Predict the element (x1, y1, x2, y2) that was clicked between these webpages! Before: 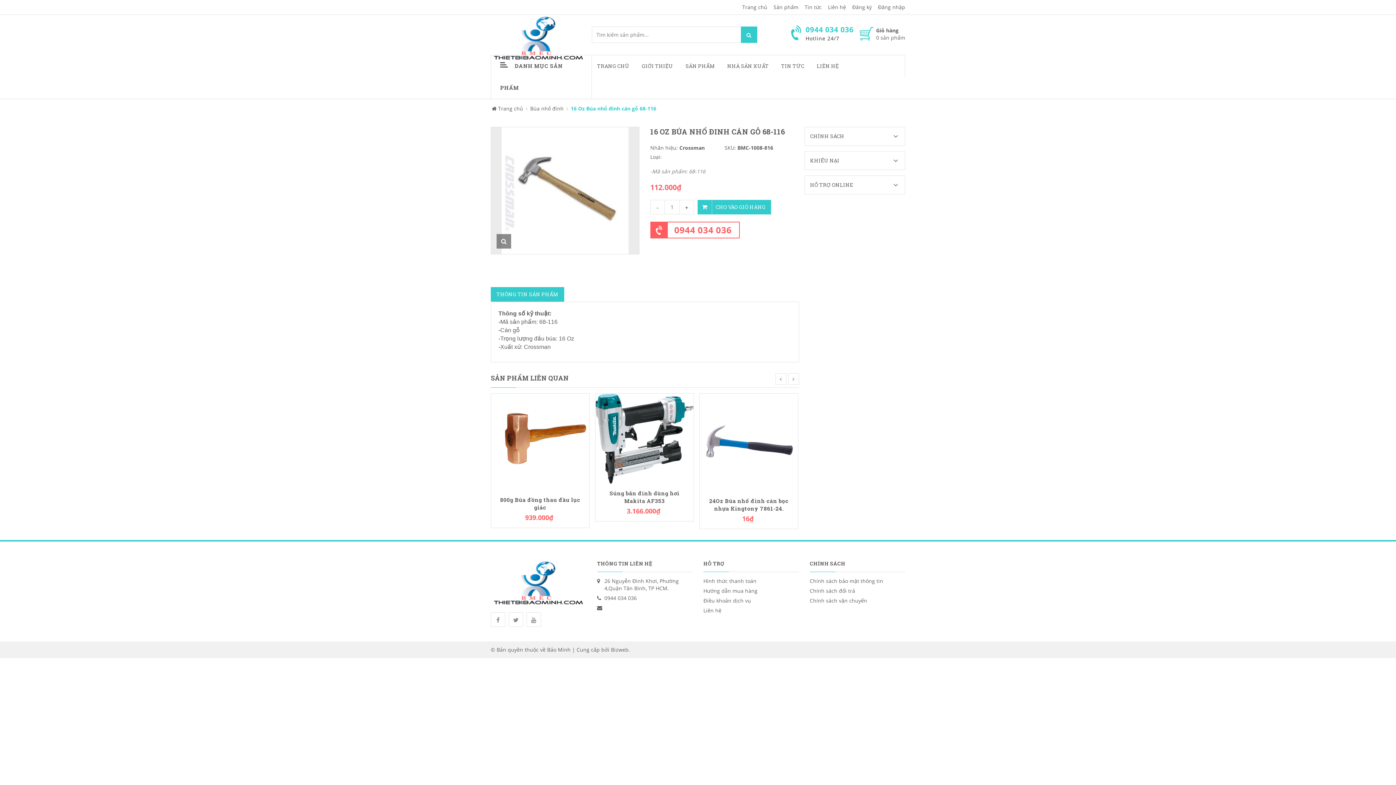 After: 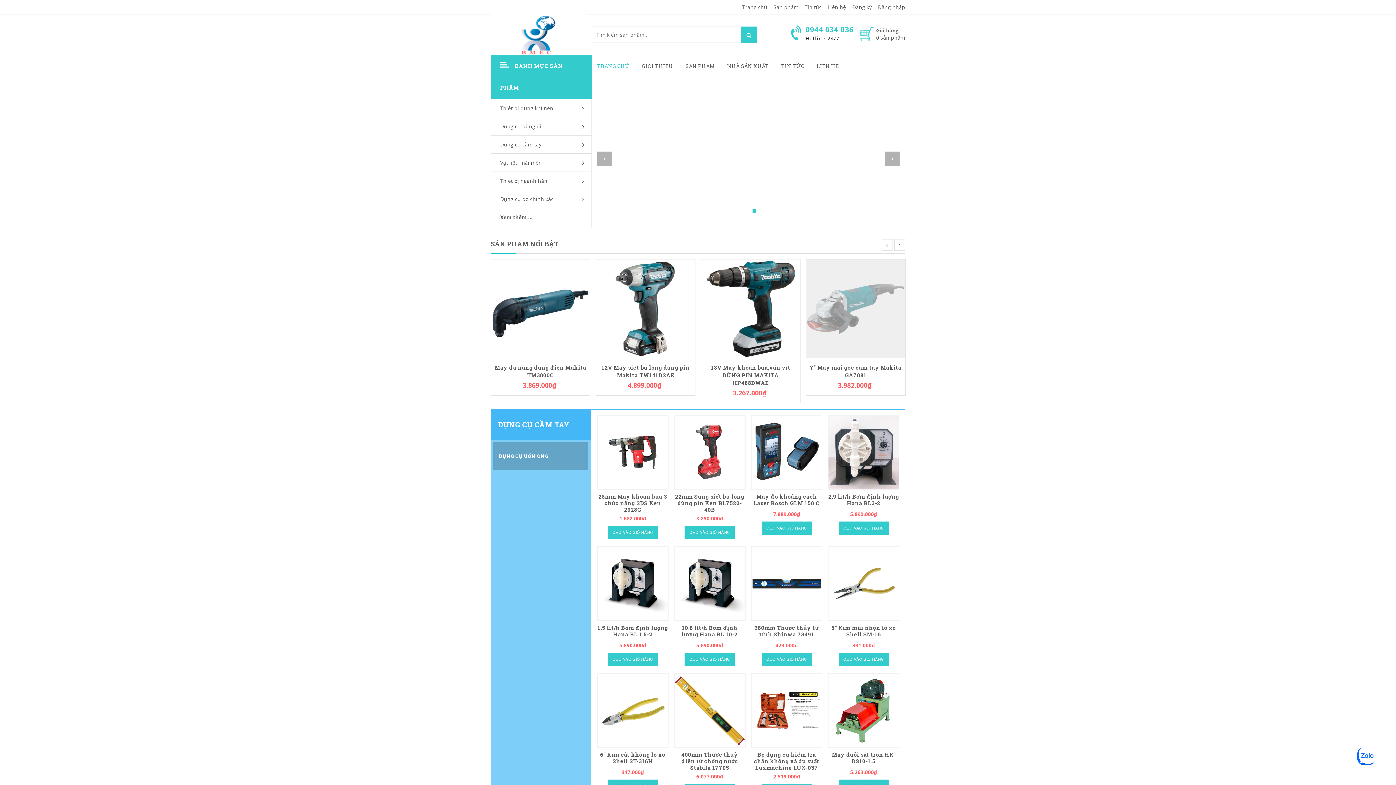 Action: bbox: (591, 55, 635, 77) label: TRANG CHỦ